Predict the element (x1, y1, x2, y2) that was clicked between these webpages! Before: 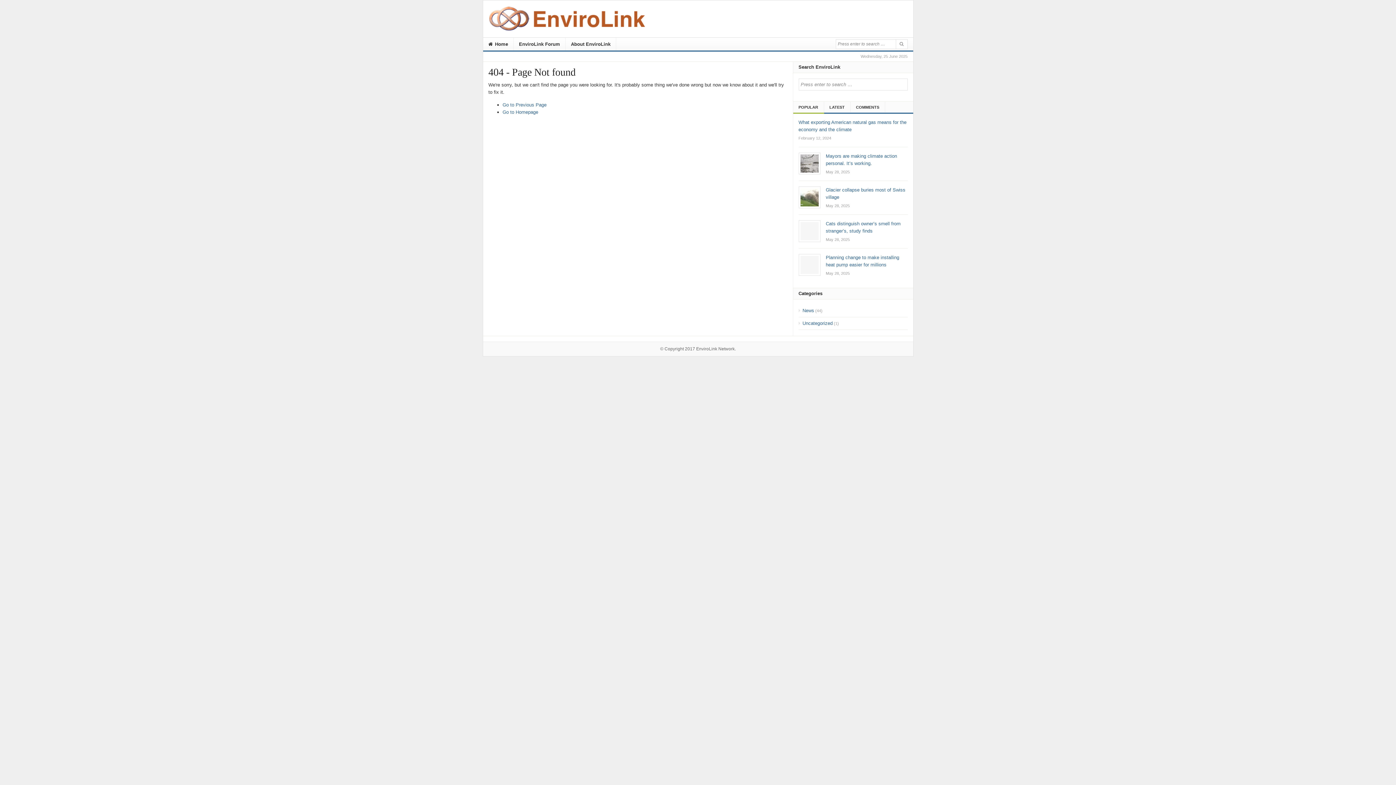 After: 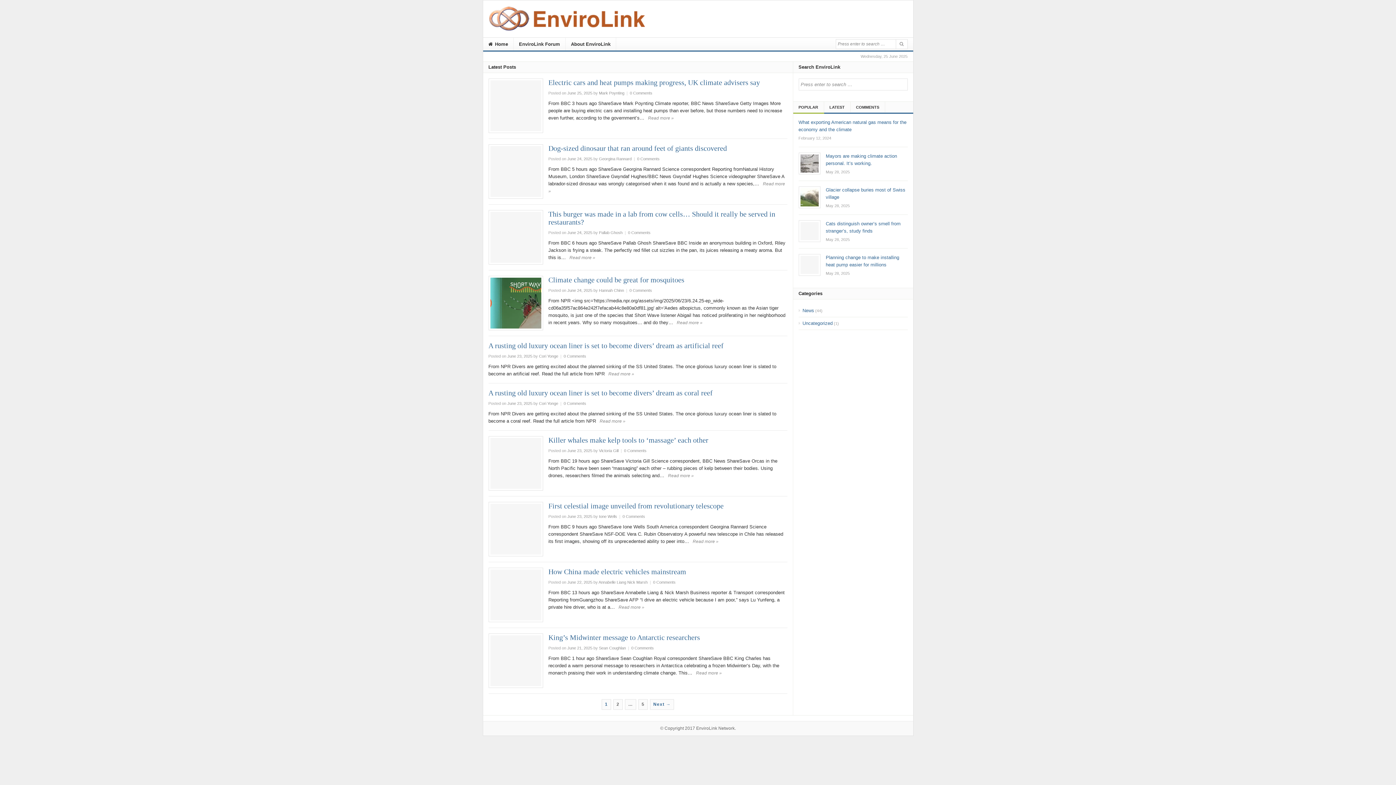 Action: bbox: (488, 26, 652, 32)